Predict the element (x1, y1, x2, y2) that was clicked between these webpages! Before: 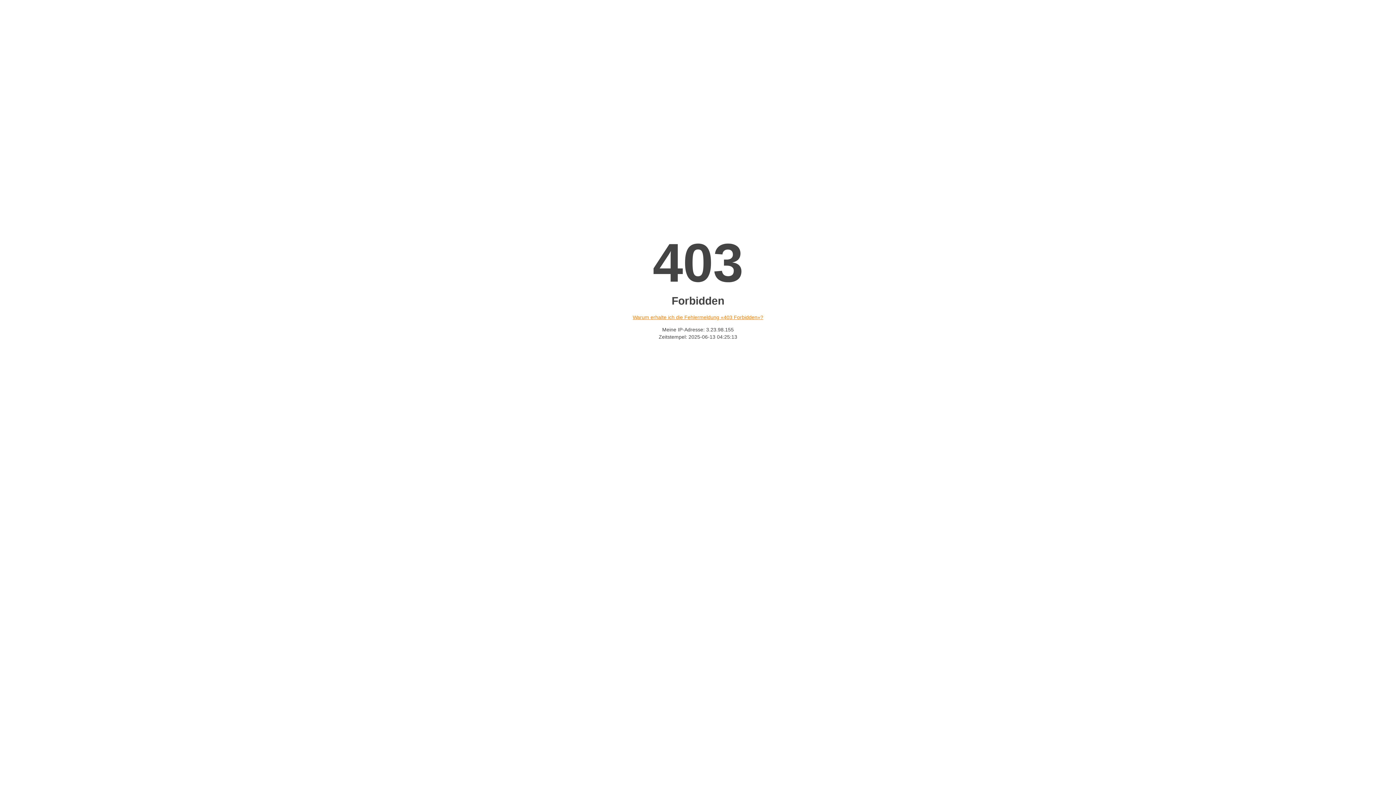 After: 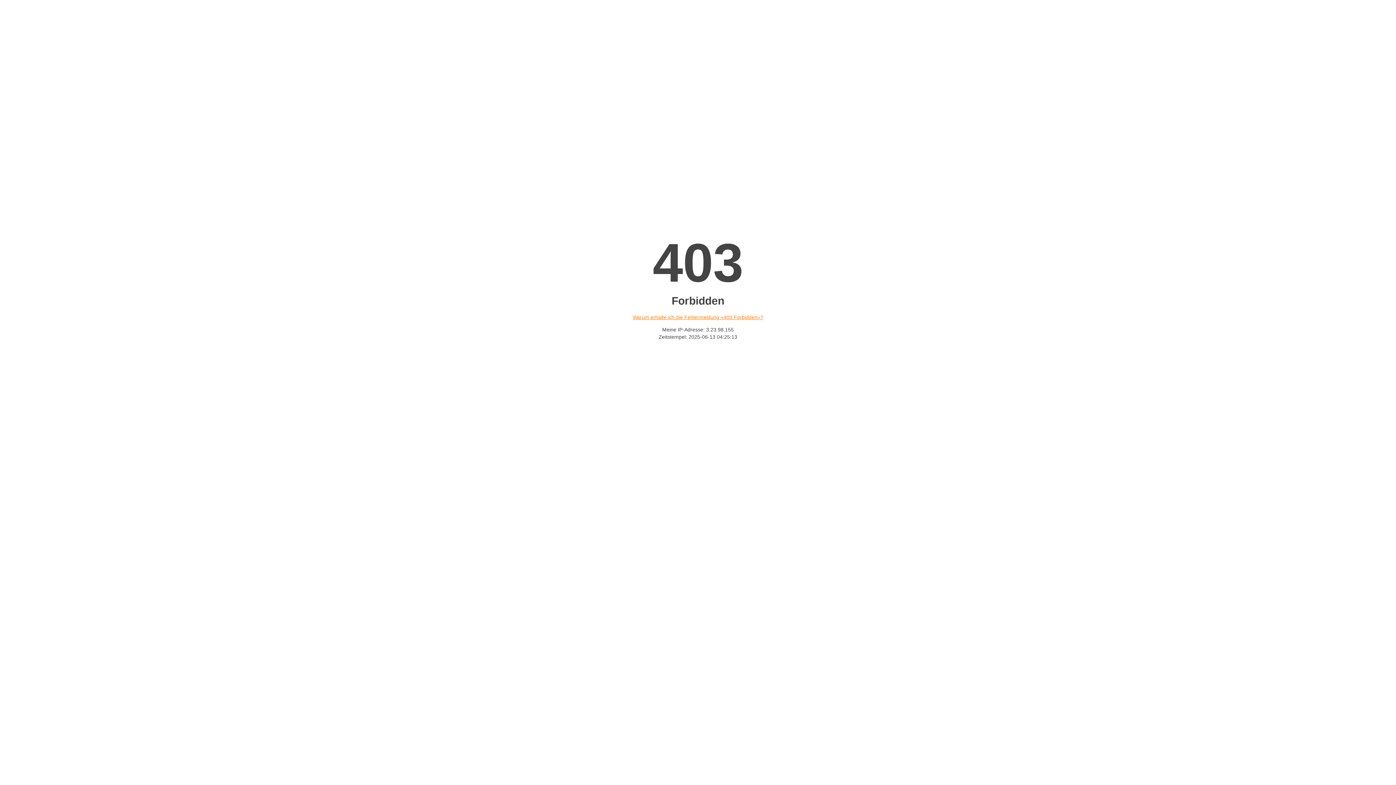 Action: label: Warum erhalte ich die Fehlermeldung «403 Forbidden»? bbox: (632, 314, 763, 320)